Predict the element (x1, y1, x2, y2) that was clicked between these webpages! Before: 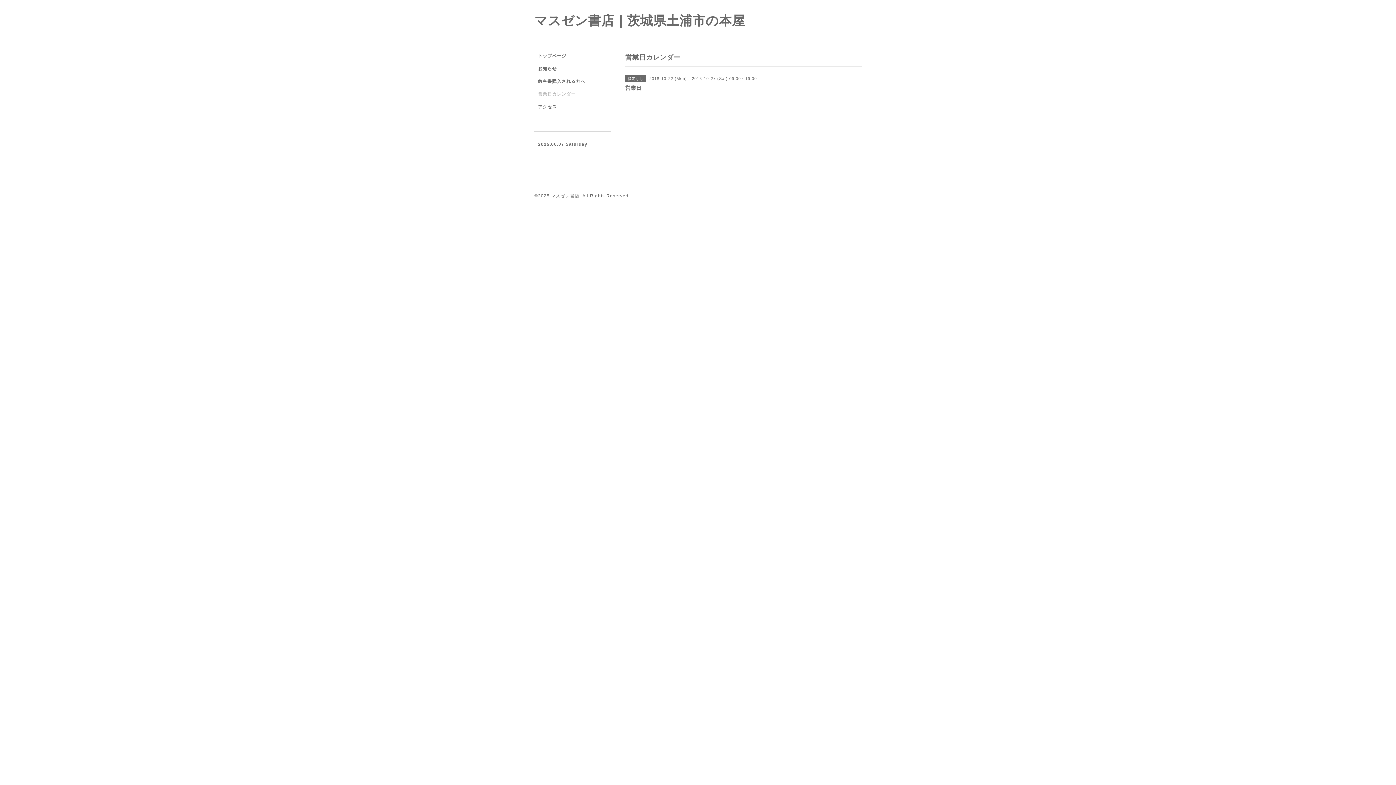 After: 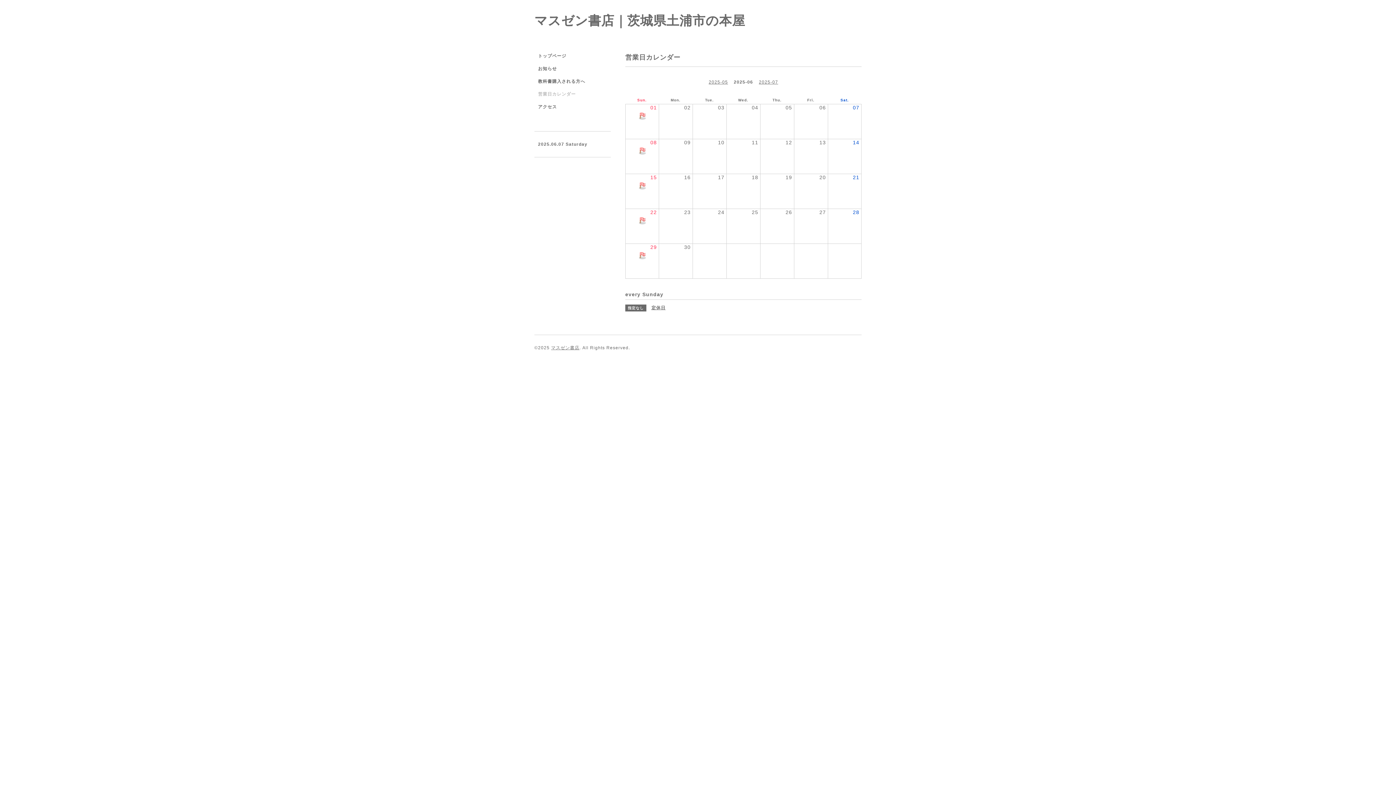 Action: bbox: (534, 91, 610, 104) label: 営業日カレンダー